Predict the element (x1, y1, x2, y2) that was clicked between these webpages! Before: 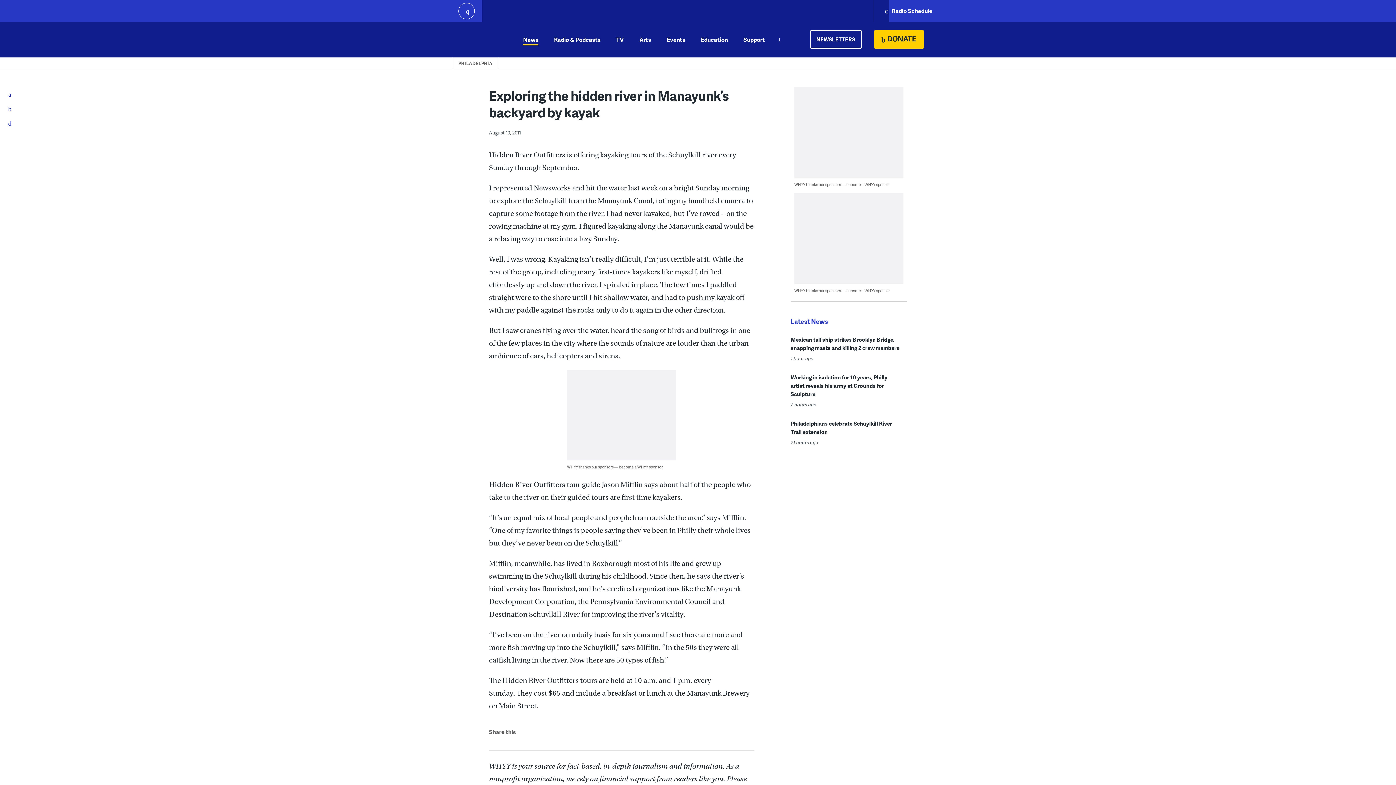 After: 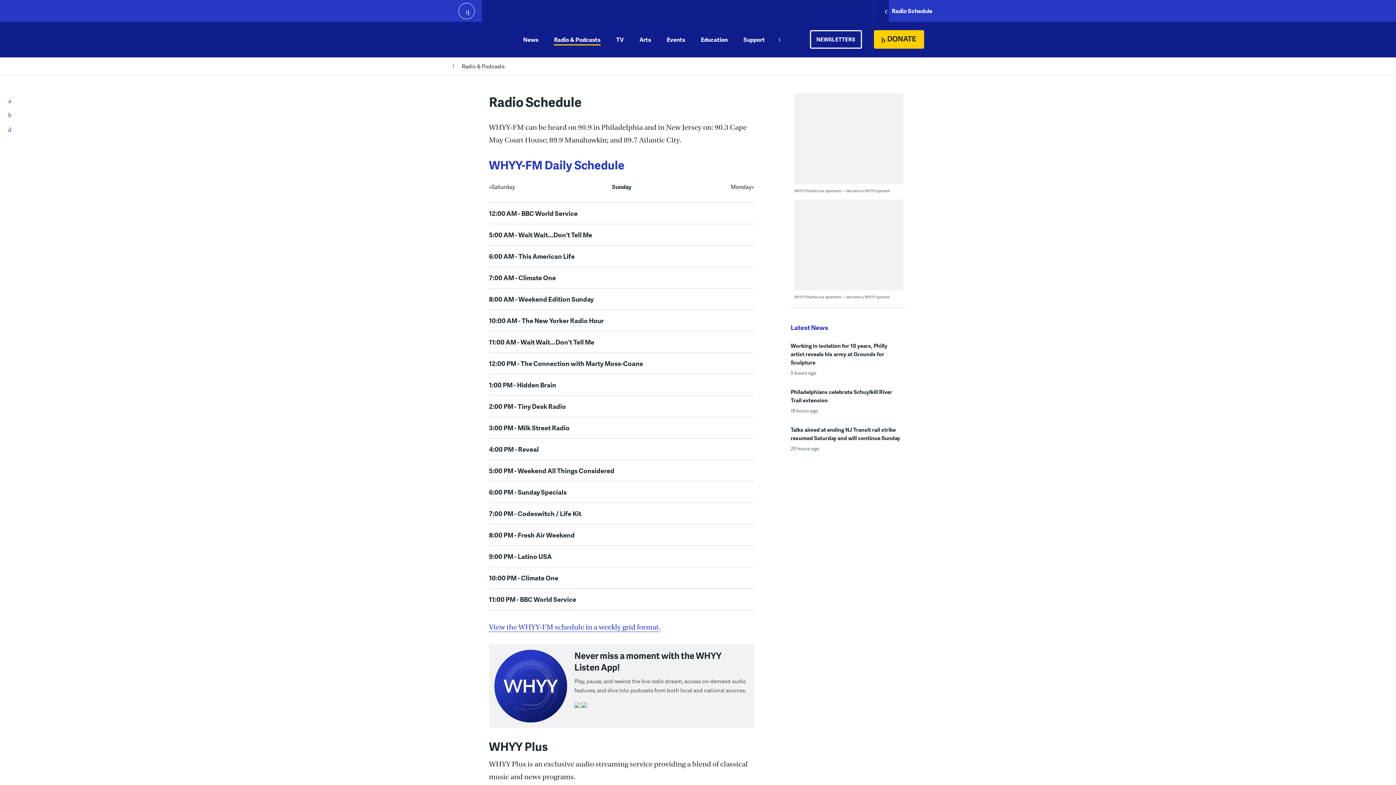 Action: bbox: (873, 0, 943, 21) label: Radio Schedule